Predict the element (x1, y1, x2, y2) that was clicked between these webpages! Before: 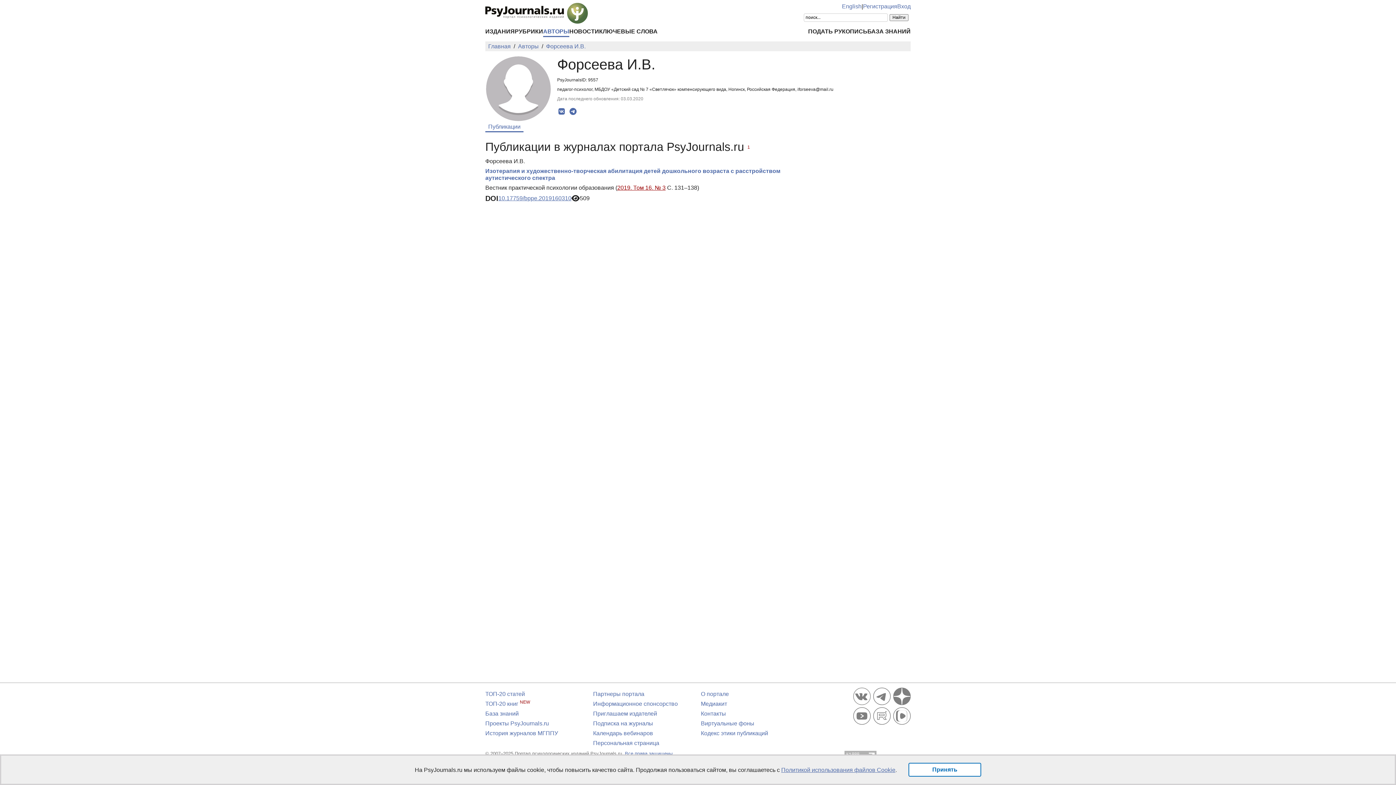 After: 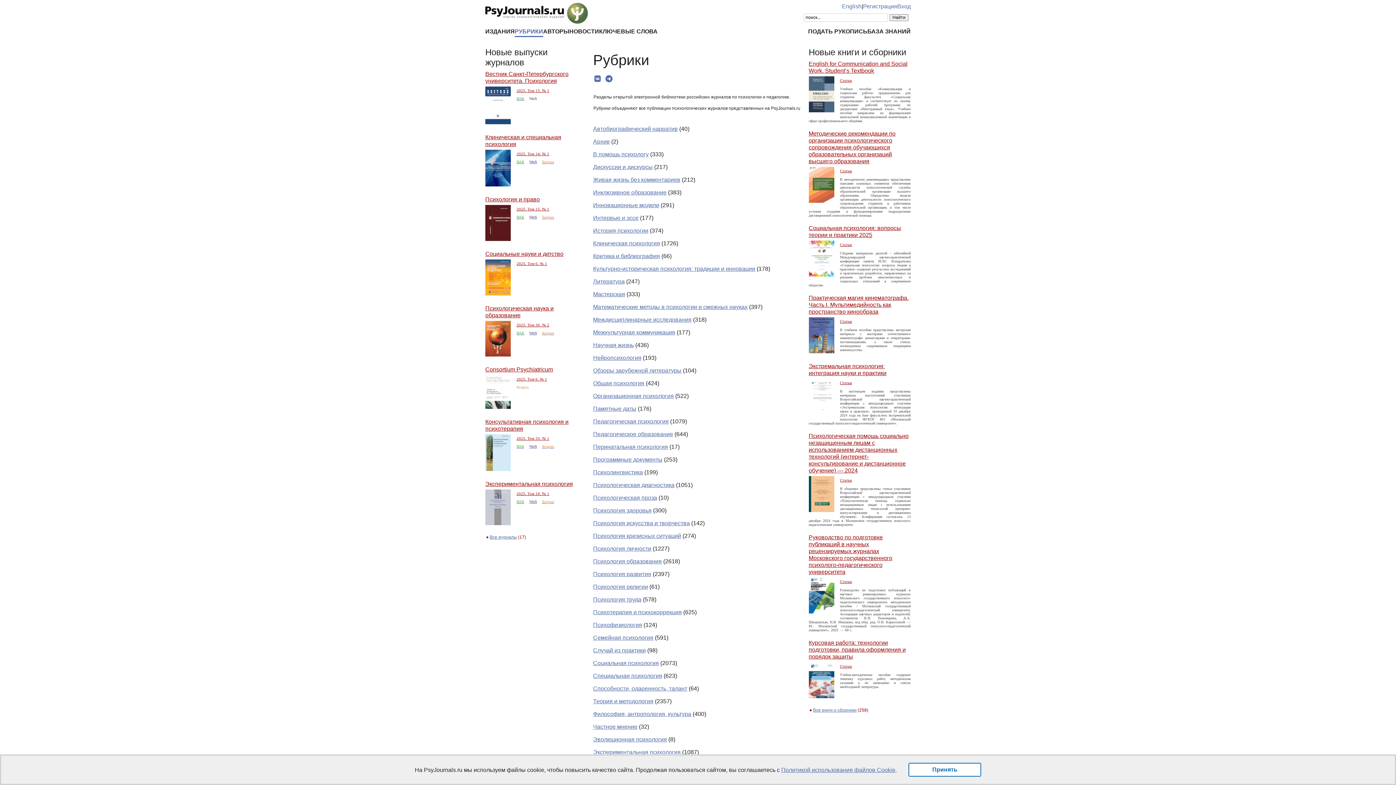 Action: bbox: (514, 28, 543, 34) label: РУБРИКИ